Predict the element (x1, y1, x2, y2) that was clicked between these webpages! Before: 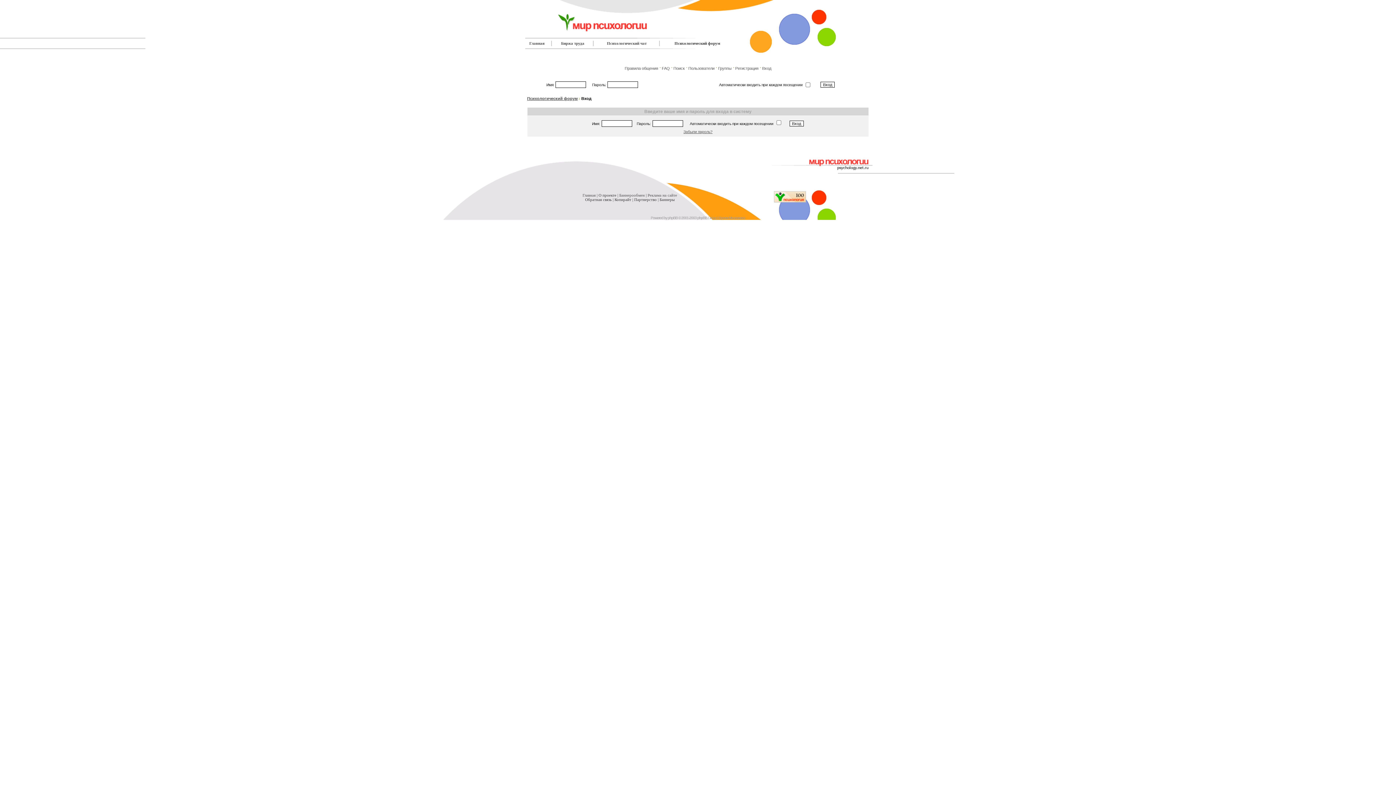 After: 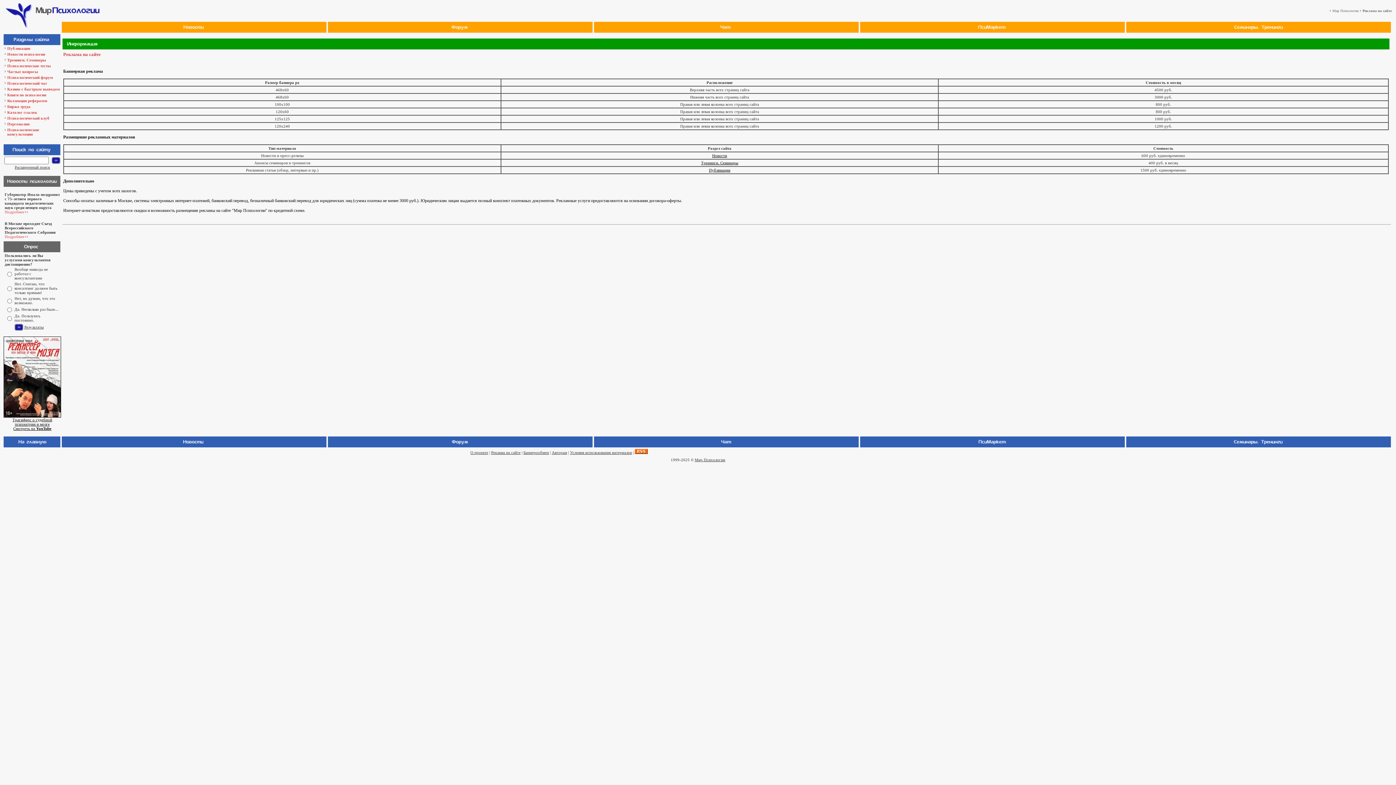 Action: bbox: (647, 193, 677, 197) label: Реклама на сайте